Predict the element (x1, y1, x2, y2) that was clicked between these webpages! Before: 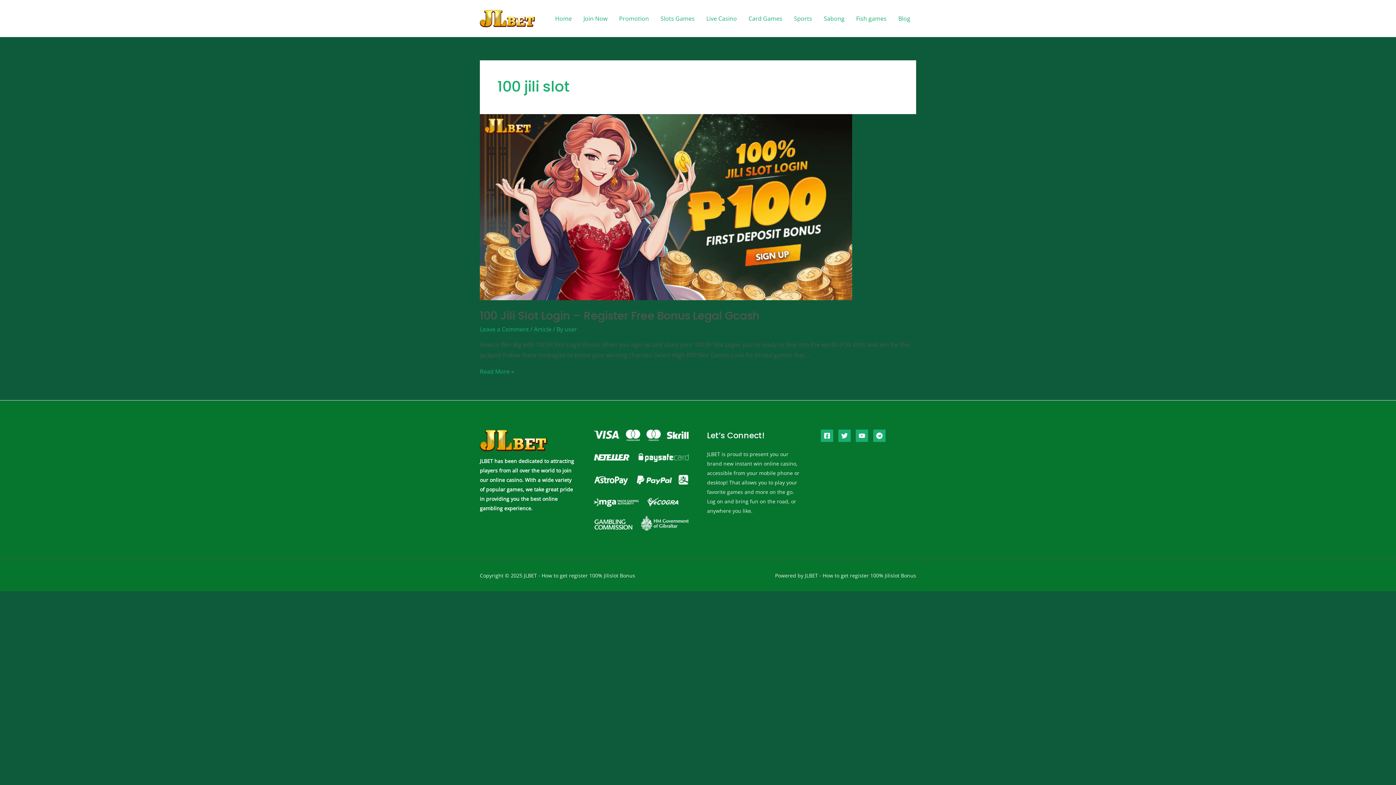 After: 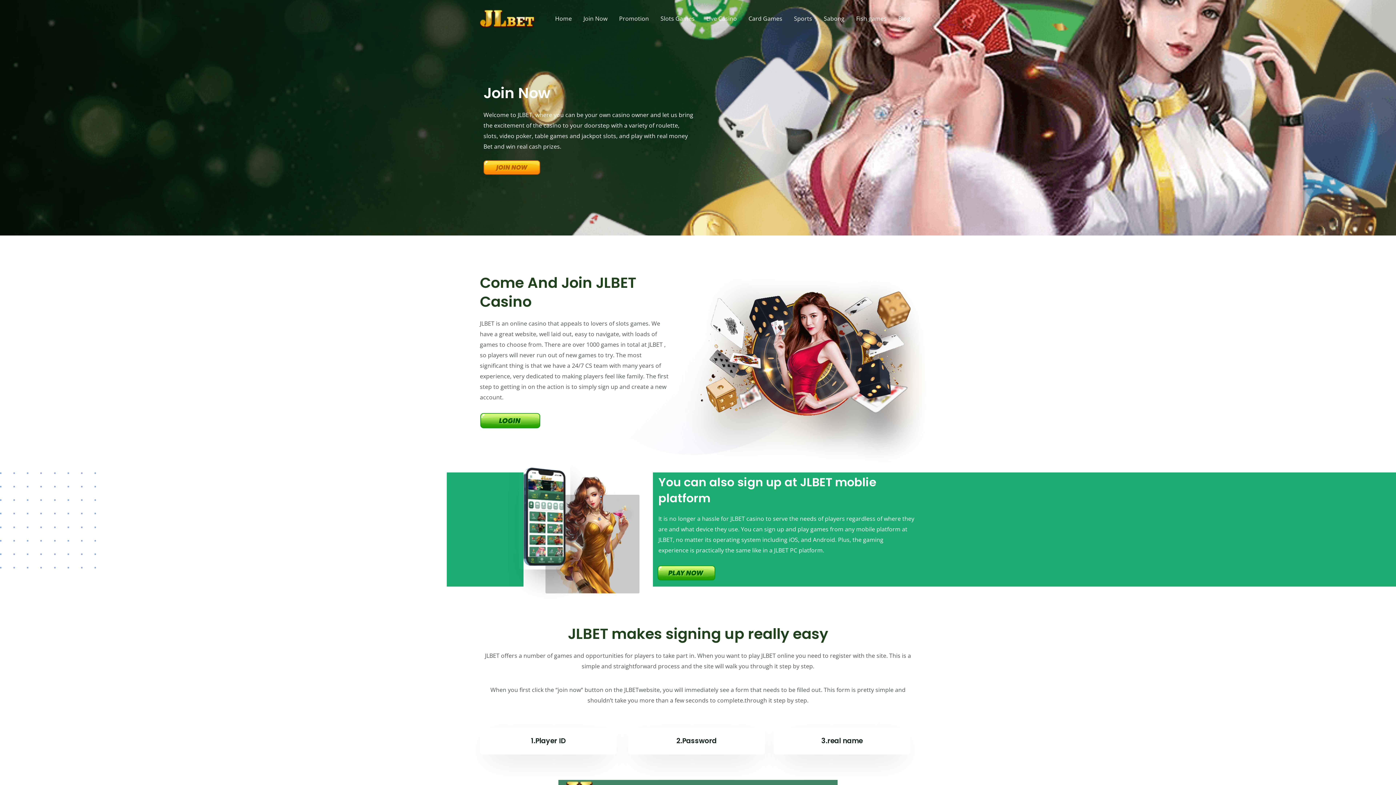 Action: bbox: (577, 5, 613, 31) label: Join Now